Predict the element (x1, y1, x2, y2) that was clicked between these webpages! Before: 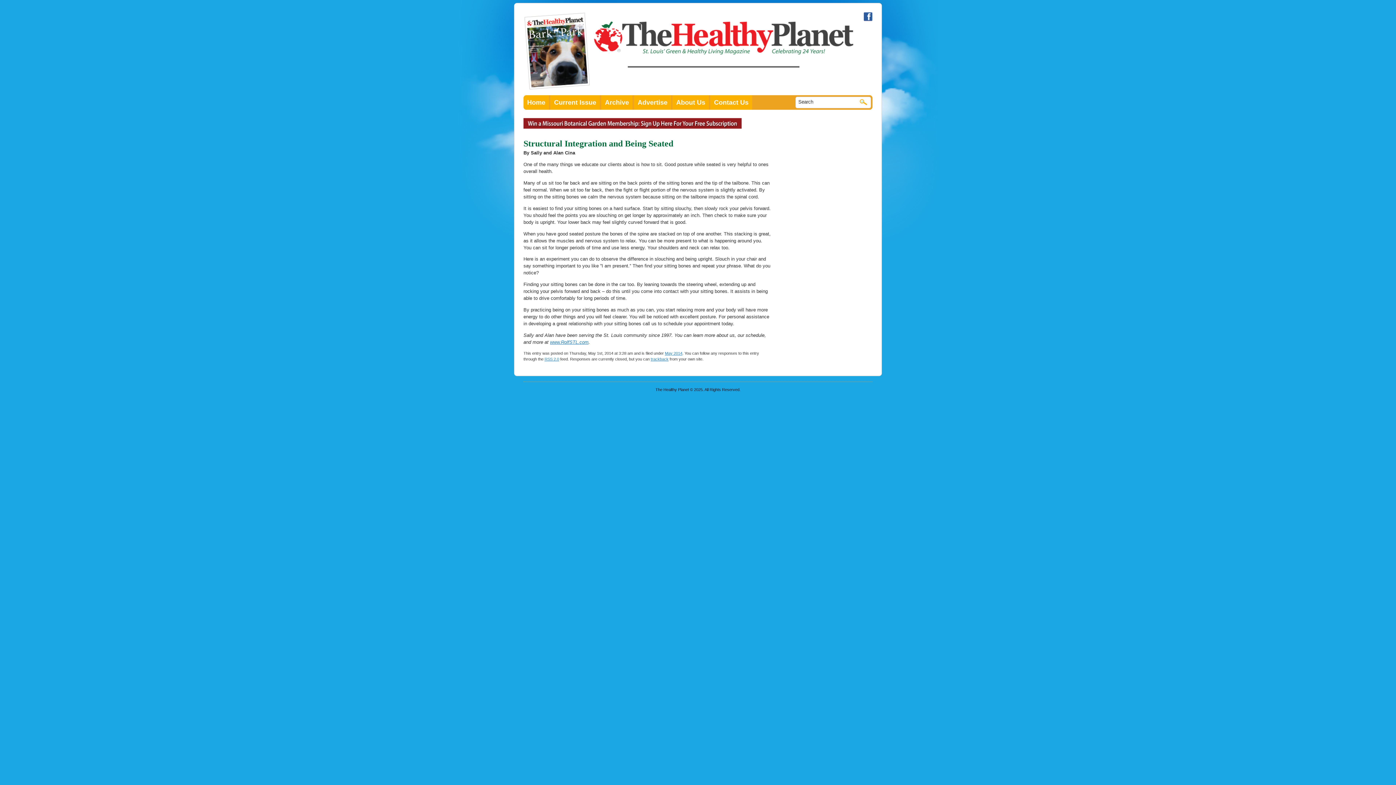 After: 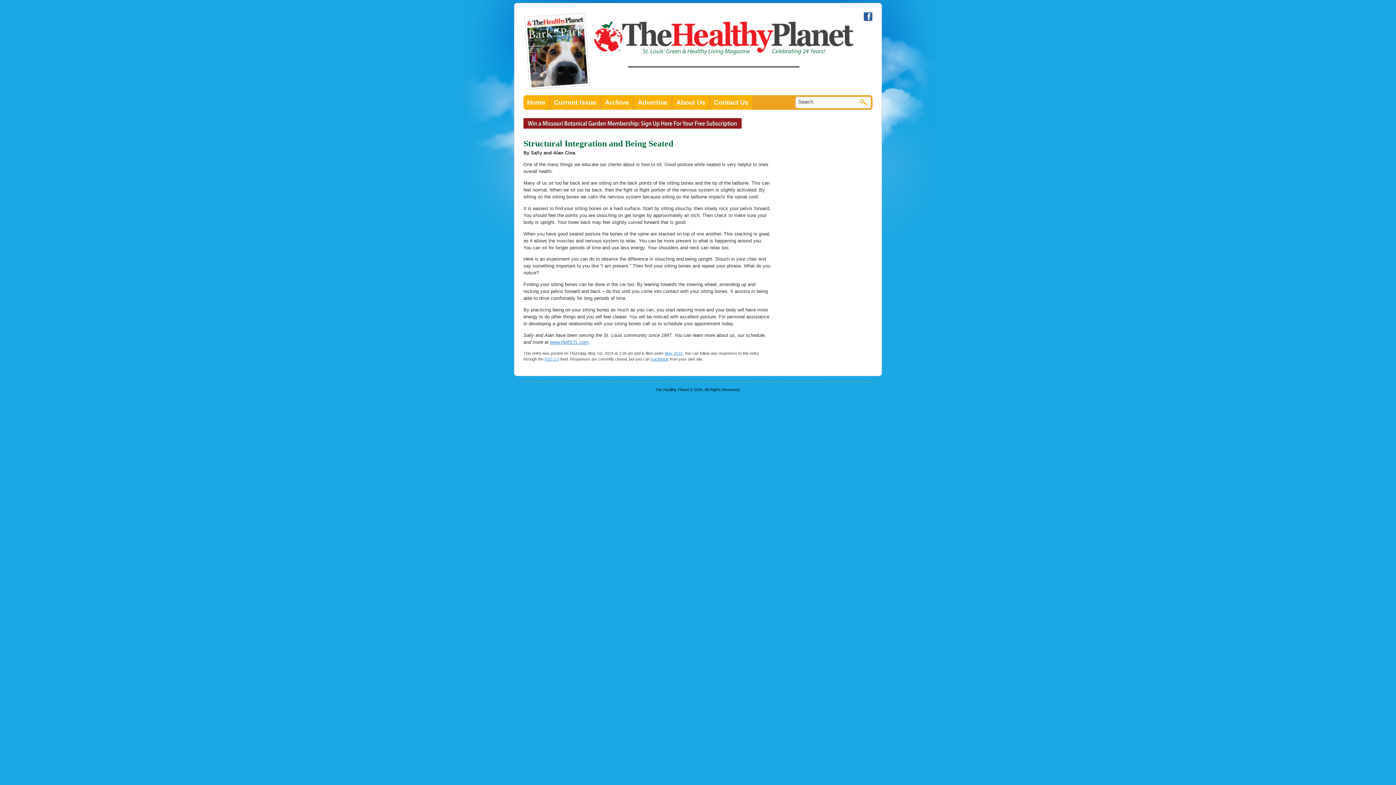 Action: bbox: (864, 17, 872, 21)